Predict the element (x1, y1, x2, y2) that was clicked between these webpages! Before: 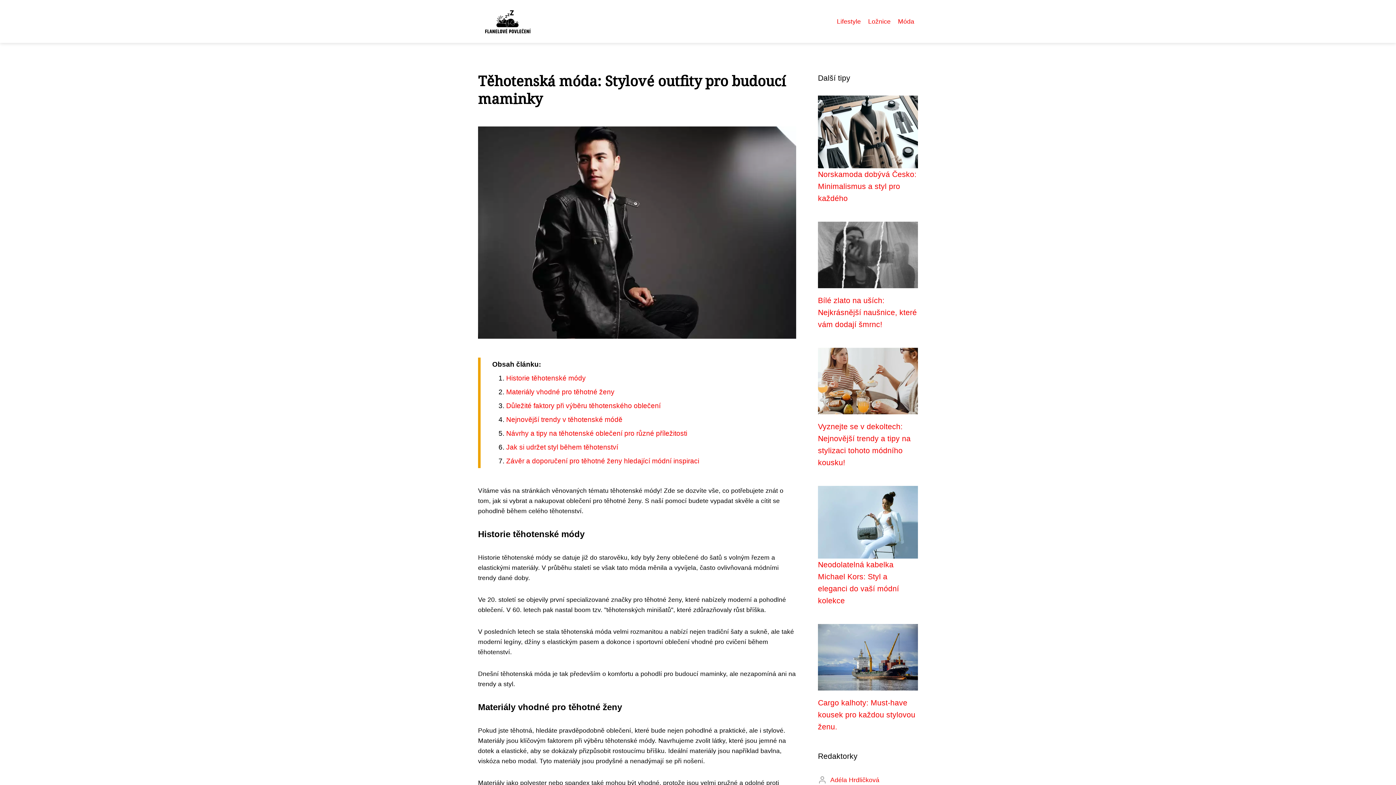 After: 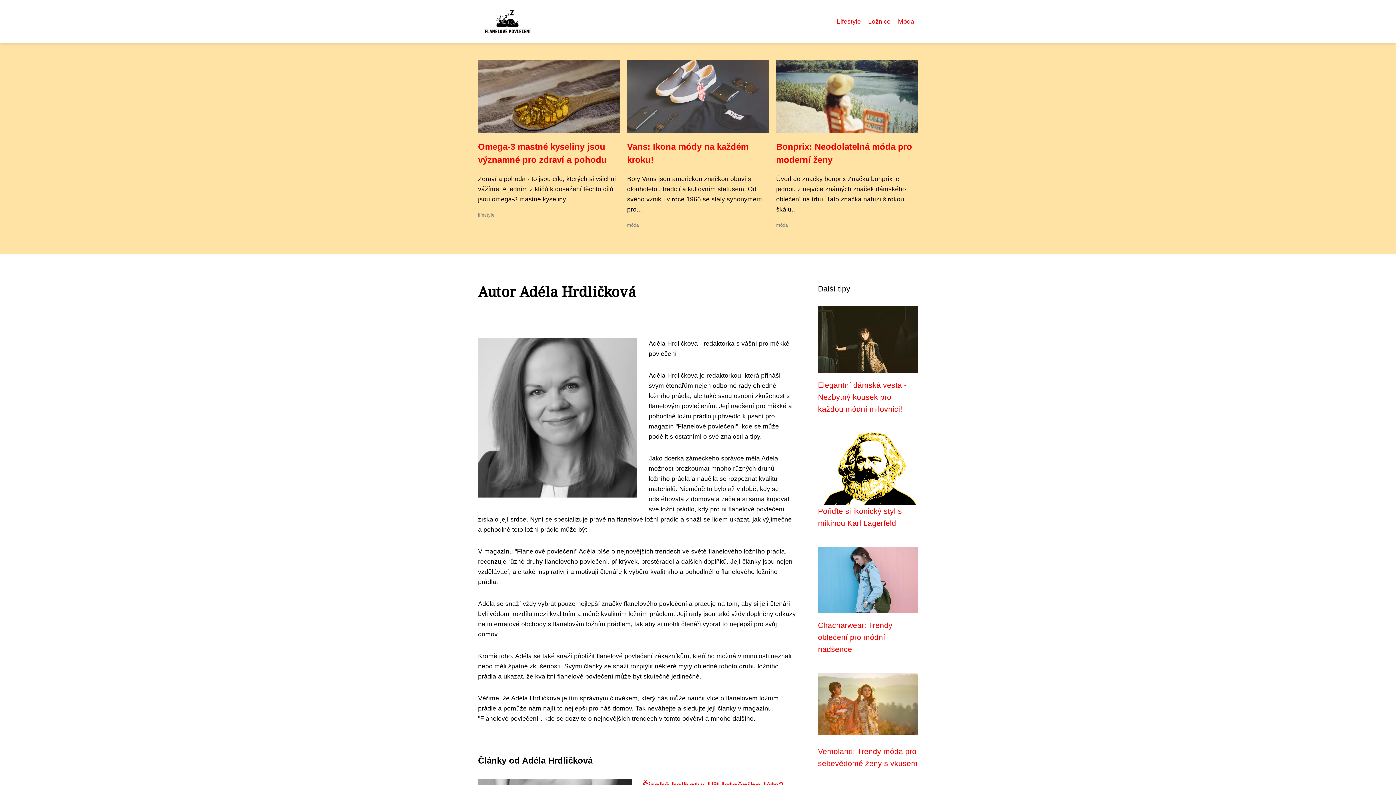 Action: bbox: (818, 774, 918, 786) label: Adéla Hrdličková